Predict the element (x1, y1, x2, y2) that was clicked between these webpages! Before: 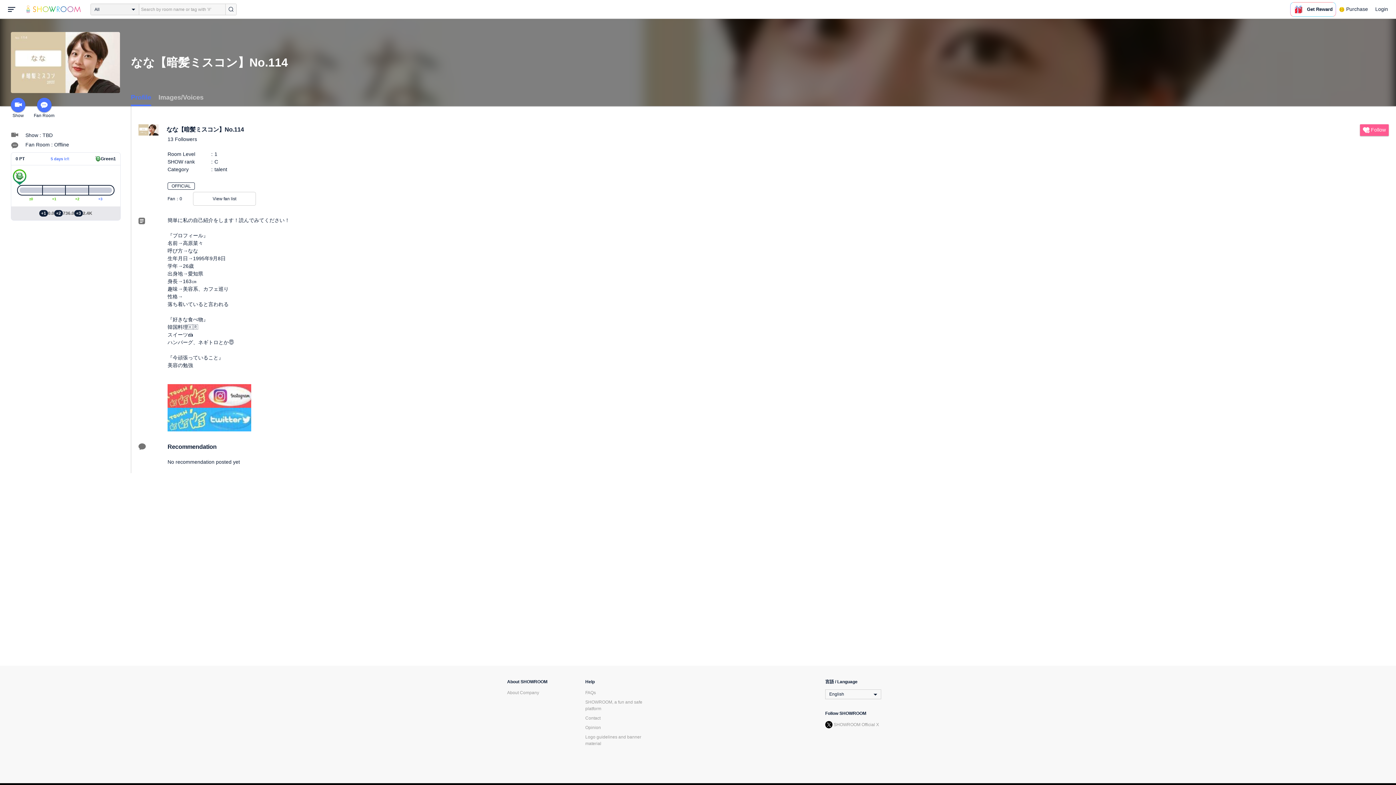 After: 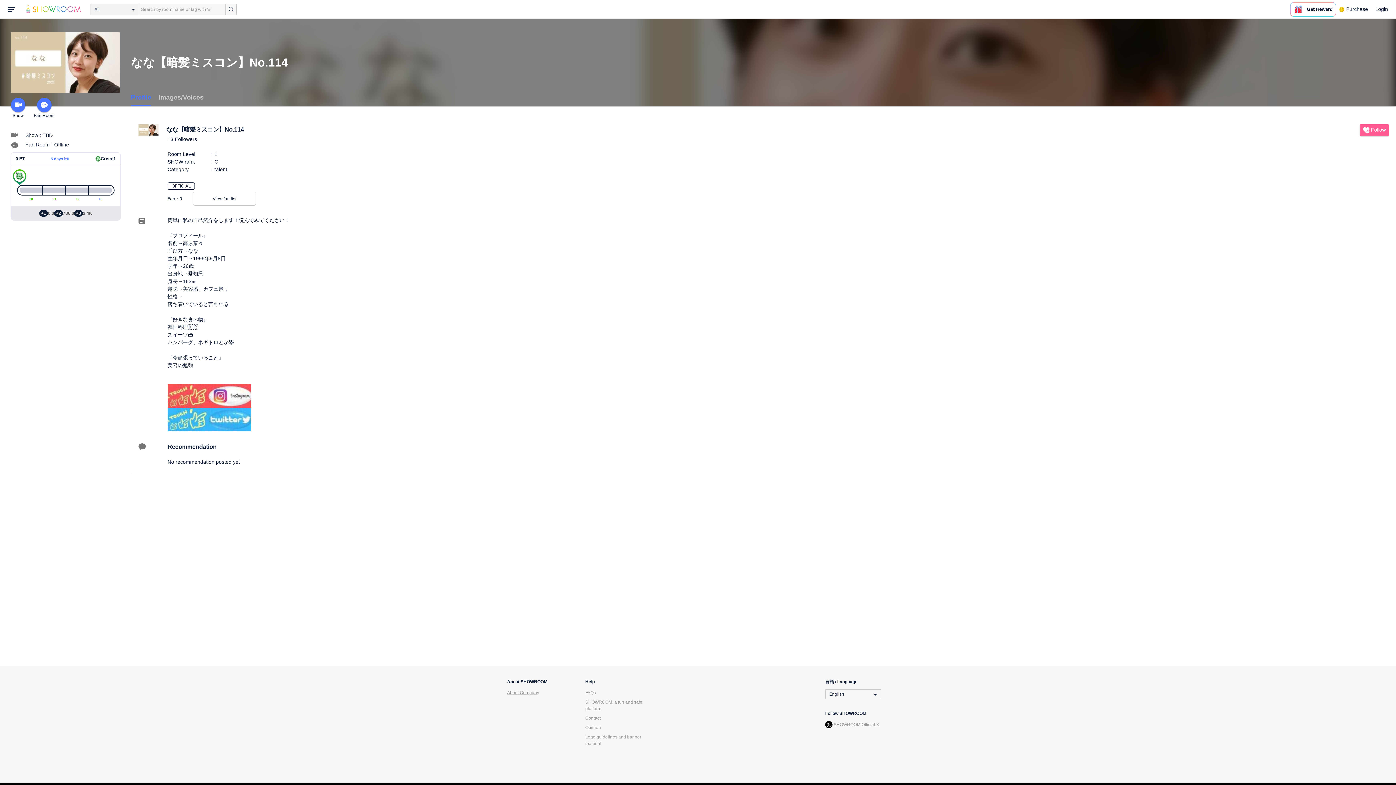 Action: bbox: (507, 690, 539, 695) label: About Company